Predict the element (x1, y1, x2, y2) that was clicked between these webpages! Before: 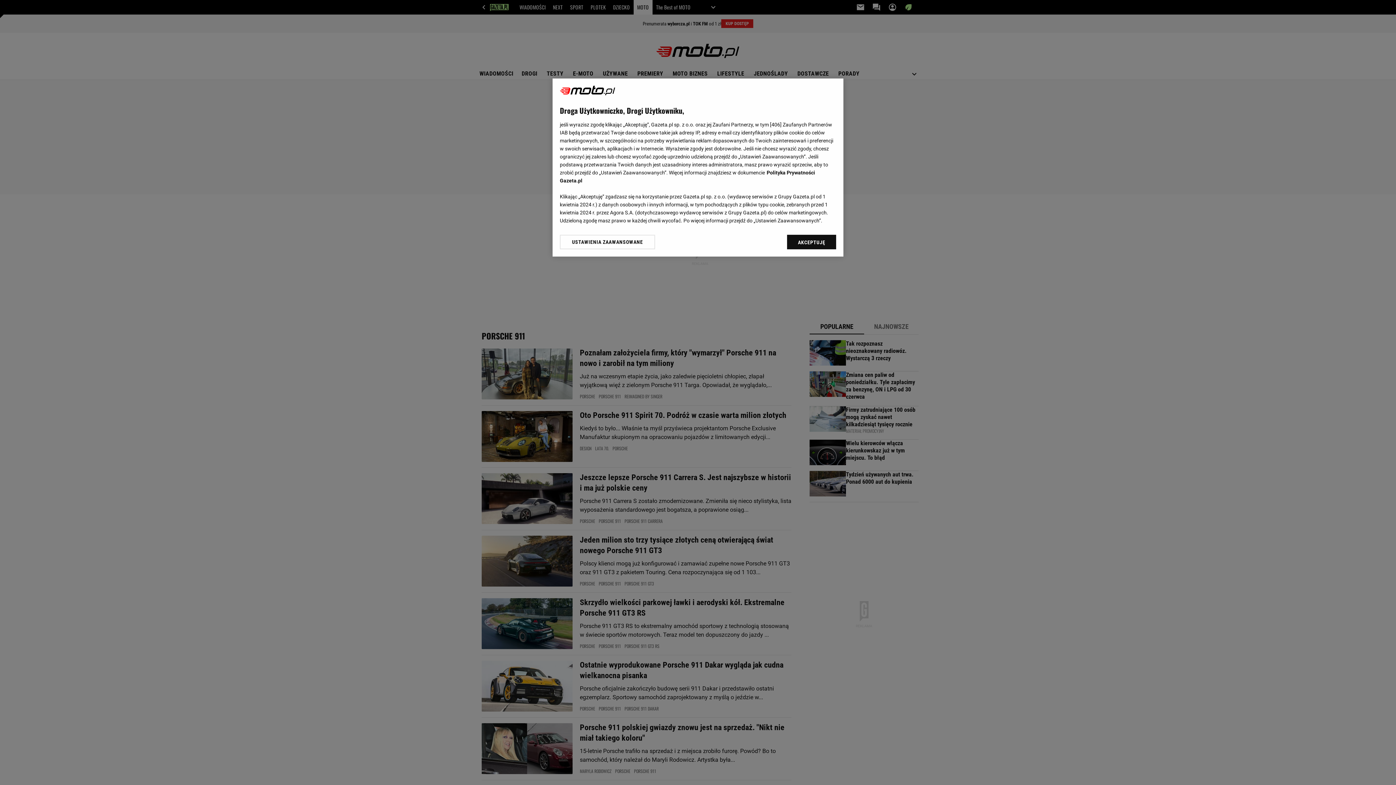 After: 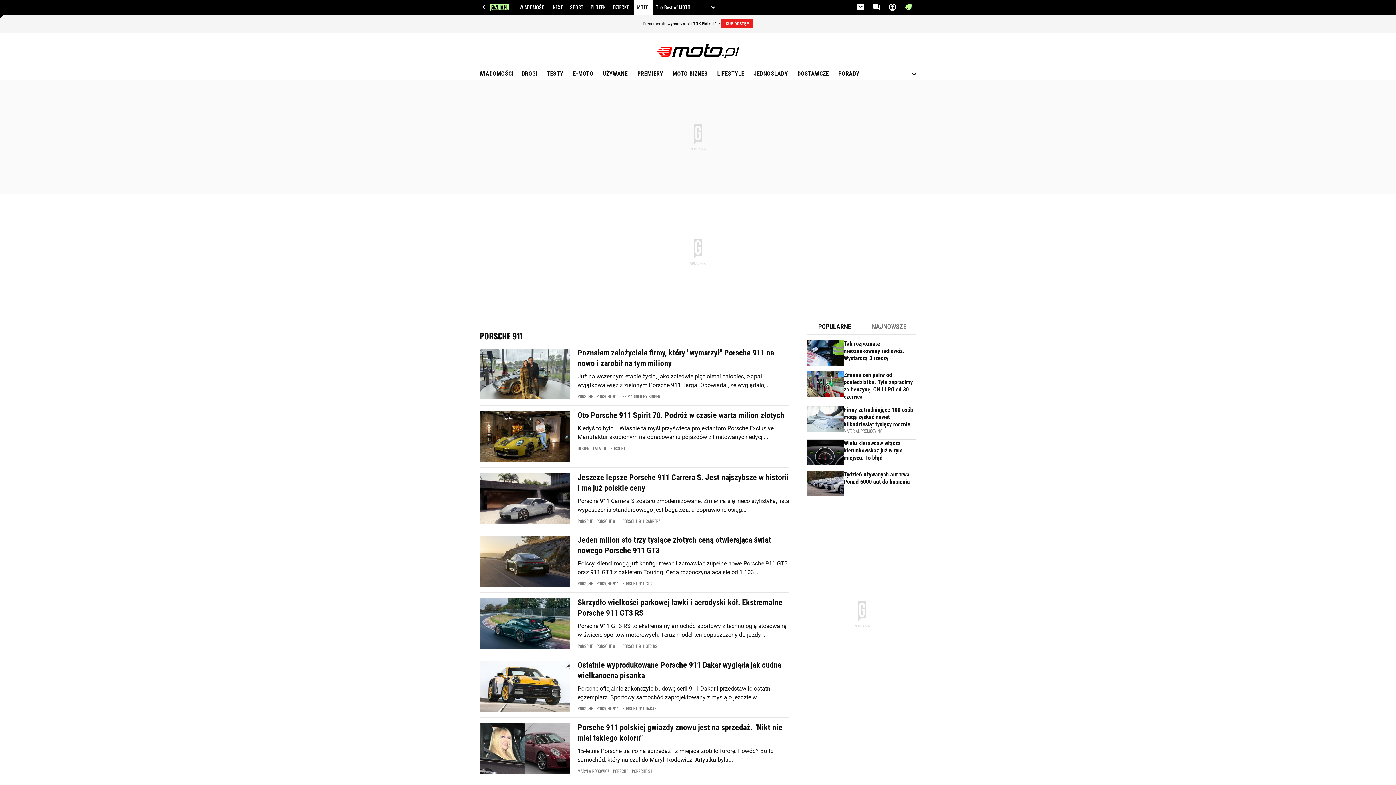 Action: label: AKCEPTUJĘ bbox: (787, 234, 836, 249)